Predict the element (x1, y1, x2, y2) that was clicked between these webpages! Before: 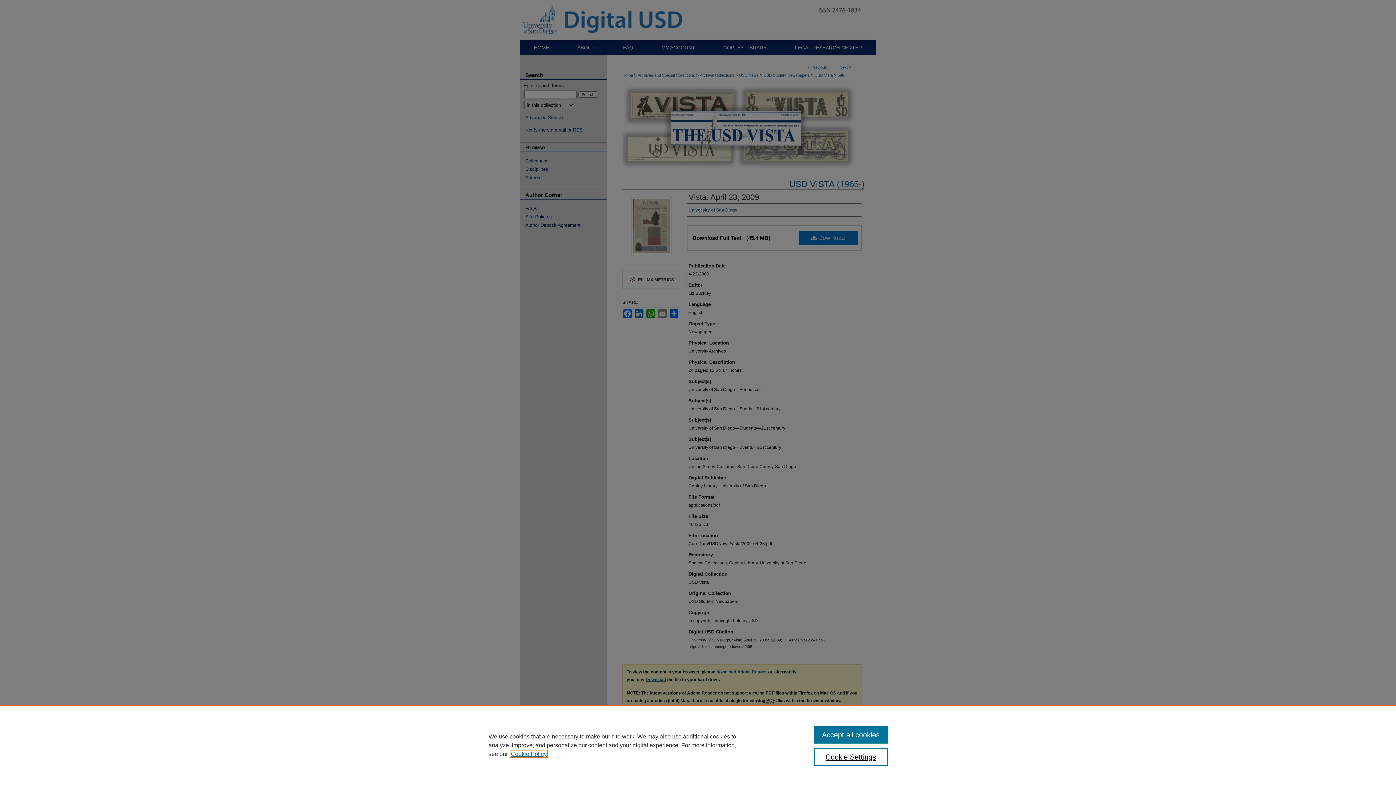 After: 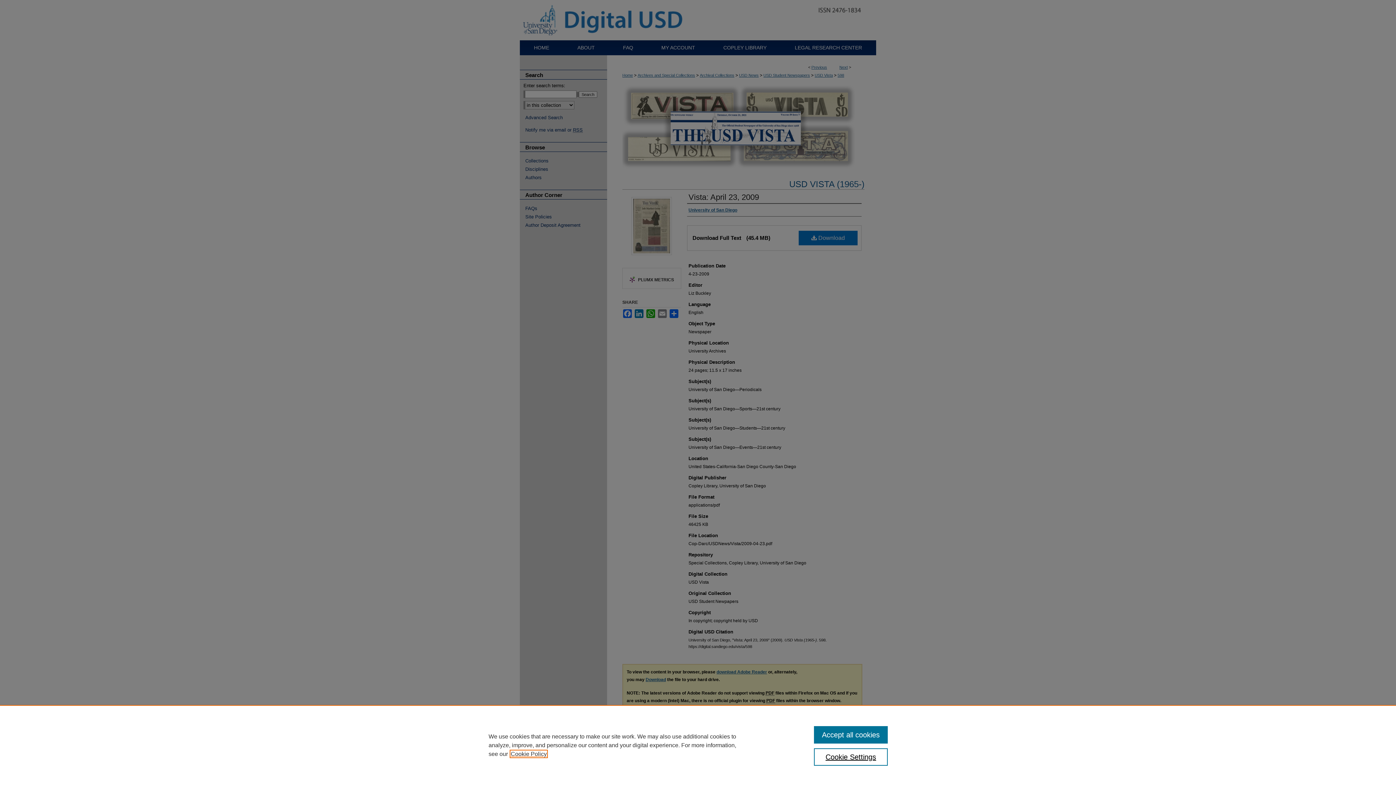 Action: bbox: (510, 751, 546, 757) label: , opens in a new tab